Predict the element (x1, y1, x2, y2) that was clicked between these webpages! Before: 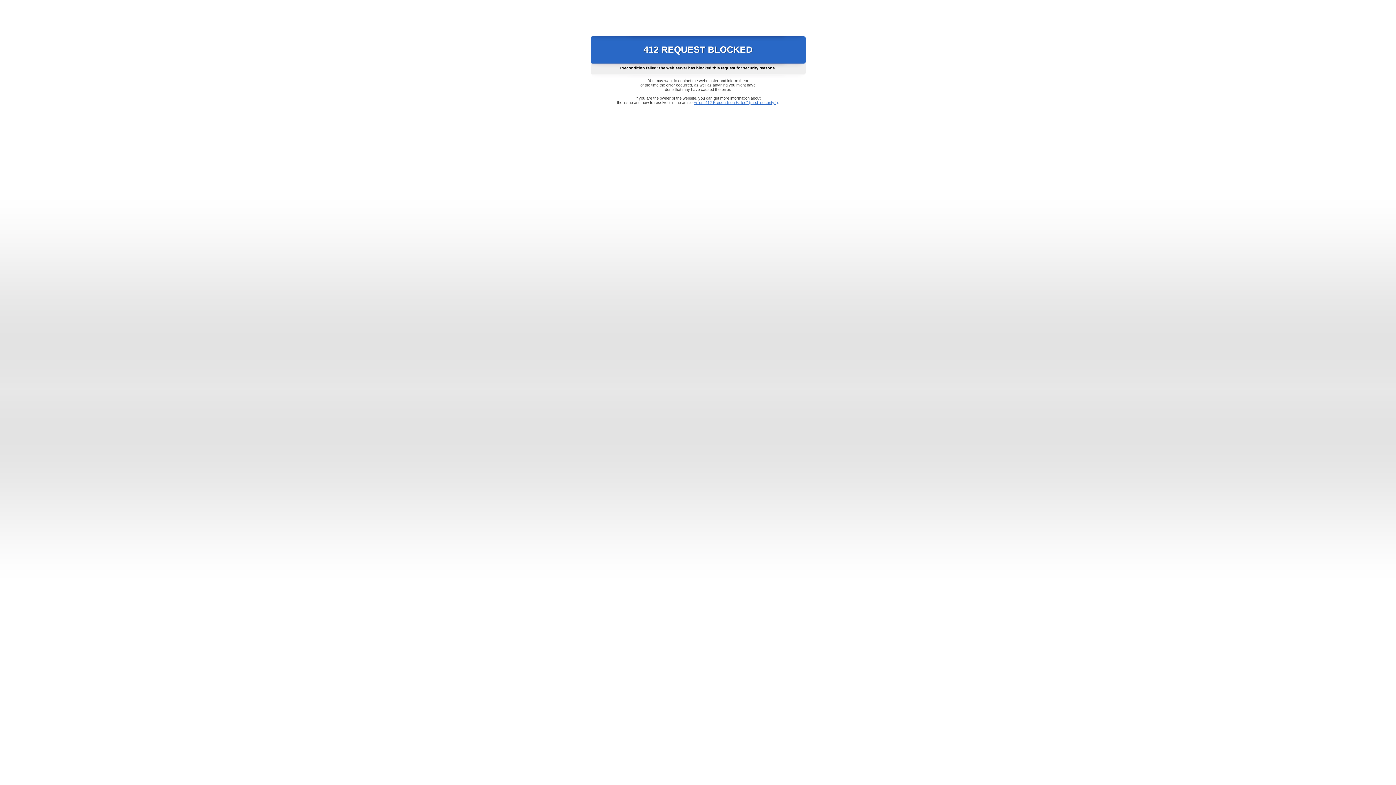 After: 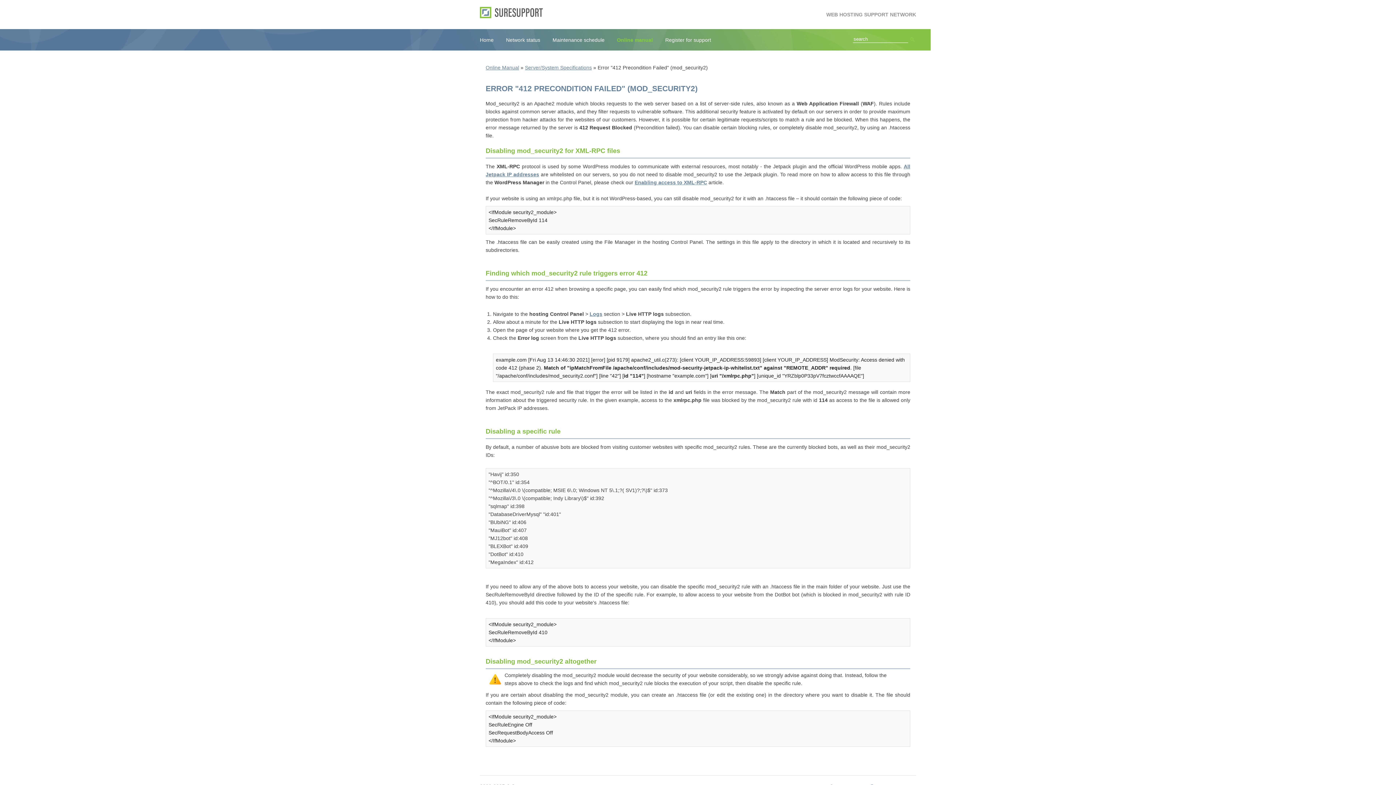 Action: bbox: (693, 100, 778, 104) label: Error "412 Precondition Failed" (mod_security2)